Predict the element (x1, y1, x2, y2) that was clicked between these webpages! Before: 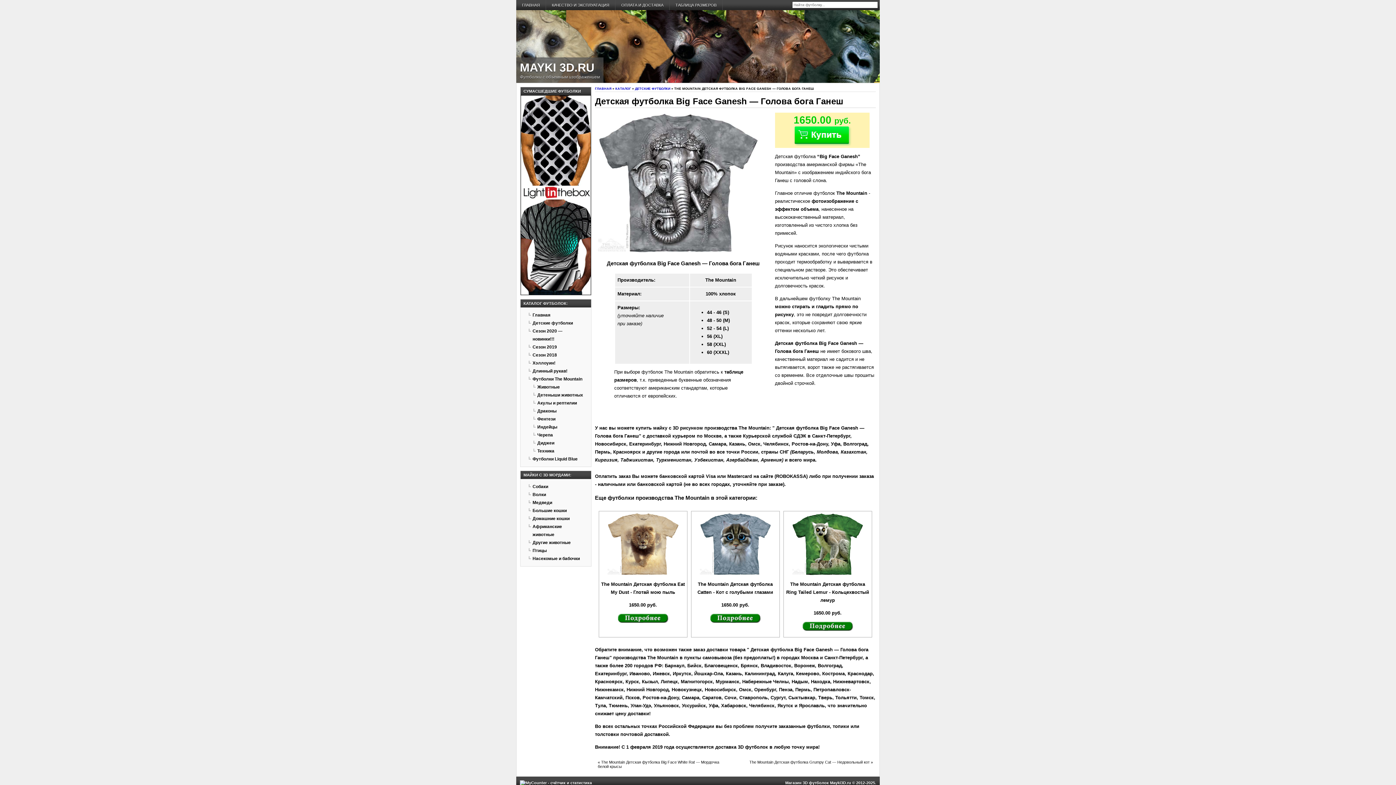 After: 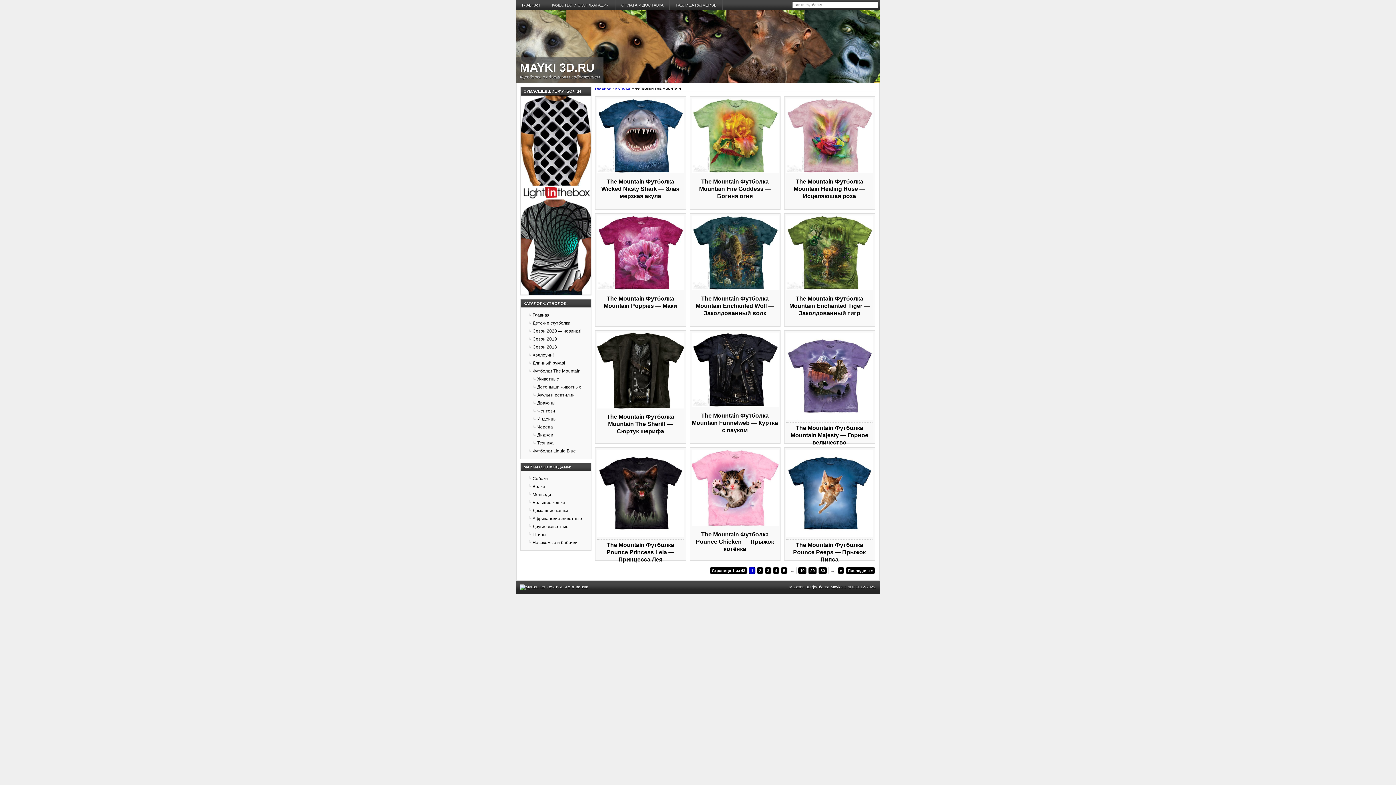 Action: label: Футболки The Mountain bbox: (532, 376, 582, 381)